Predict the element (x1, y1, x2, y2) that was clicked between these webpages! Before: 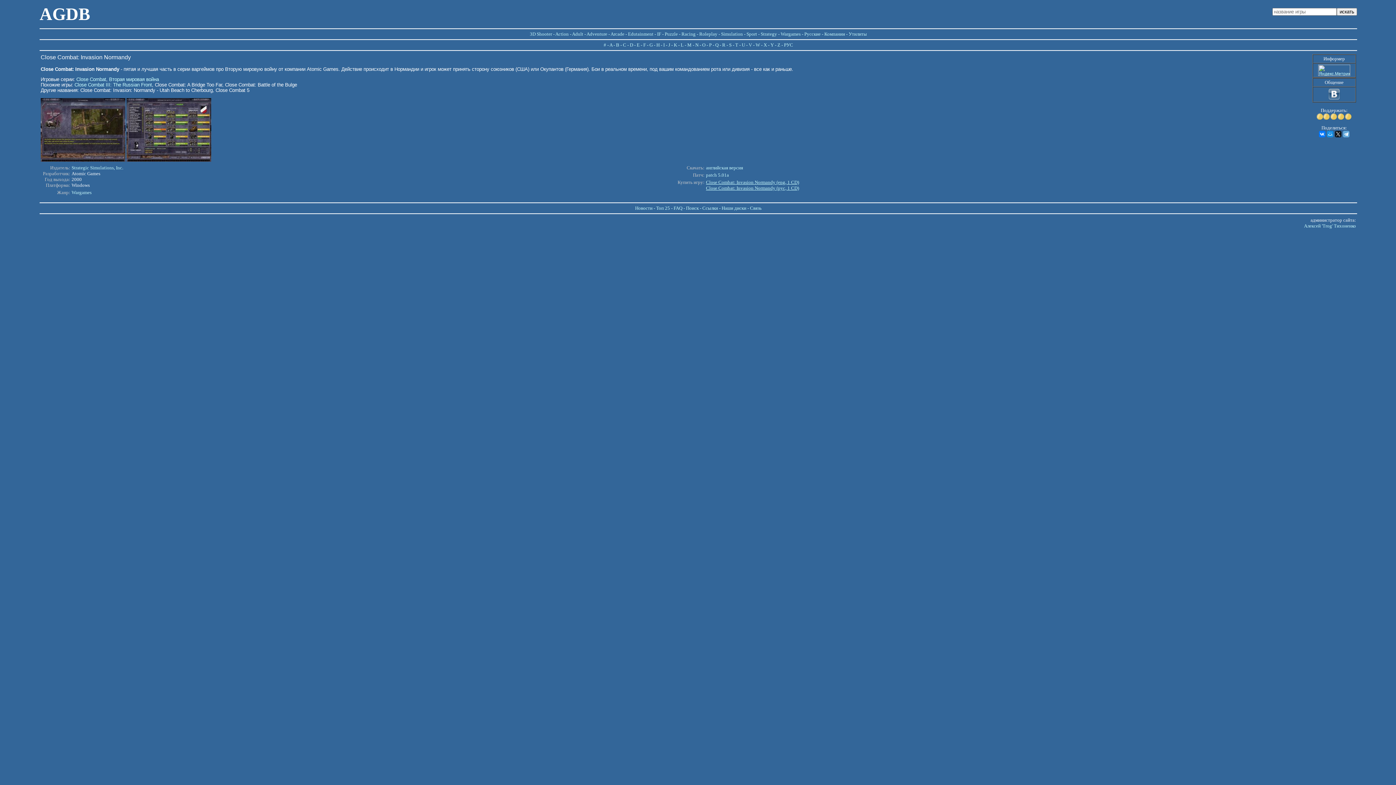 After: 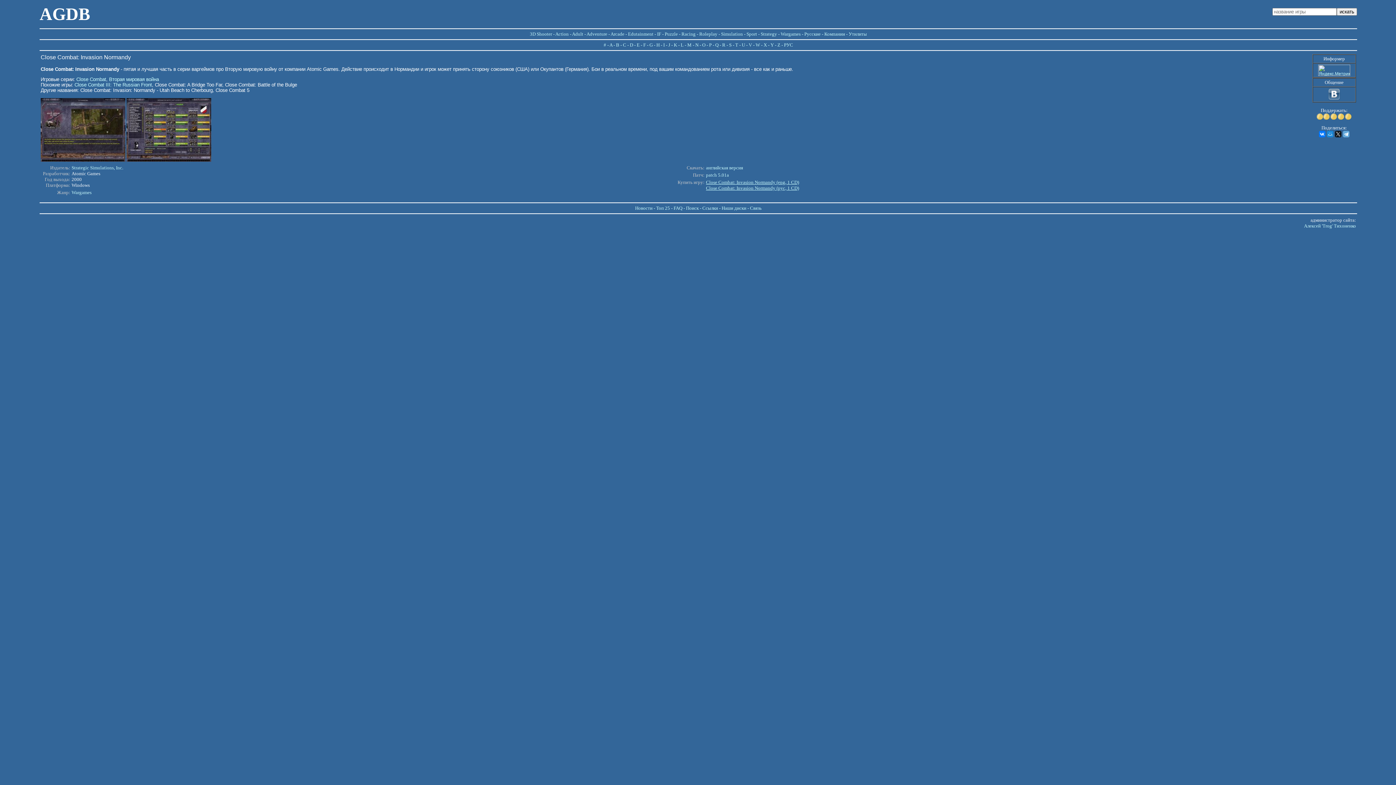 Action: bbox: (1327, 130, 1333, 137)